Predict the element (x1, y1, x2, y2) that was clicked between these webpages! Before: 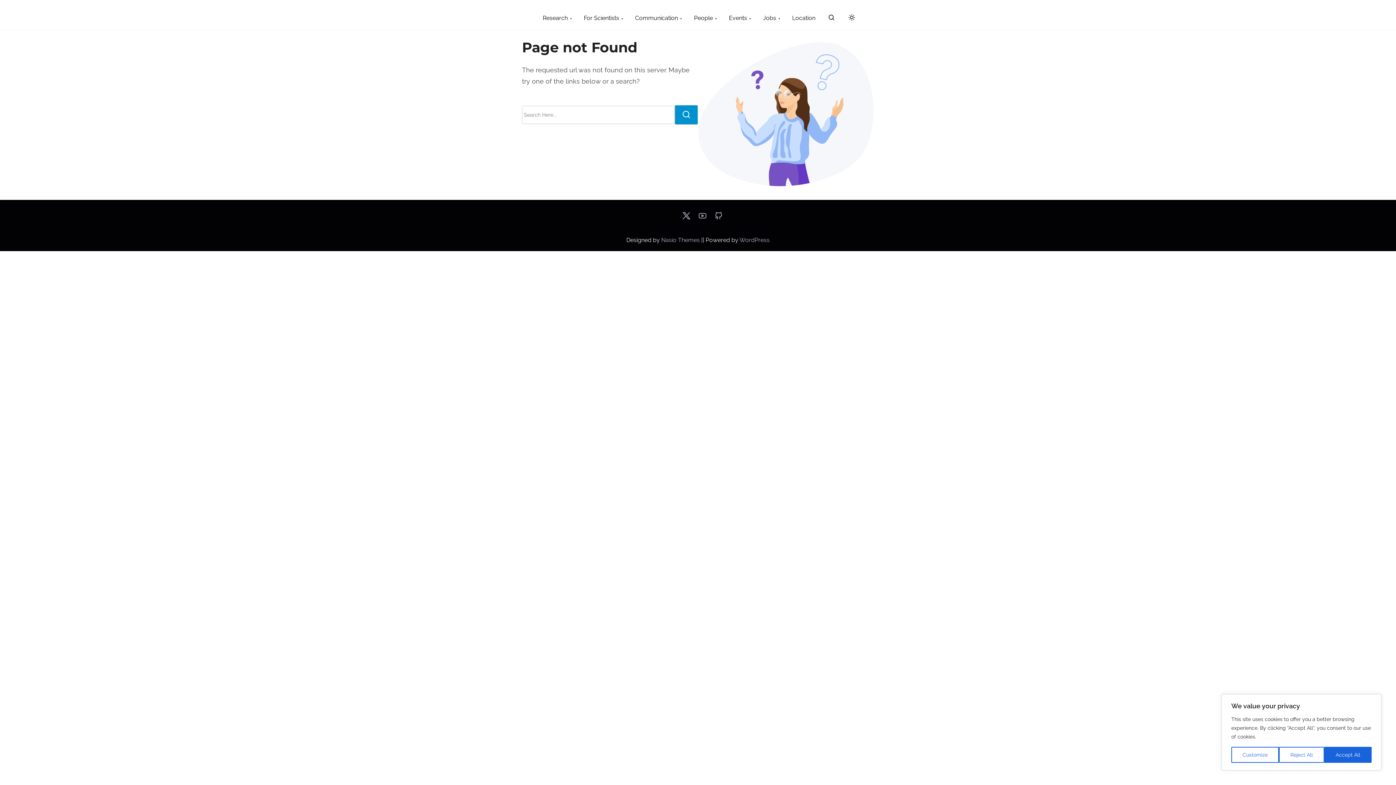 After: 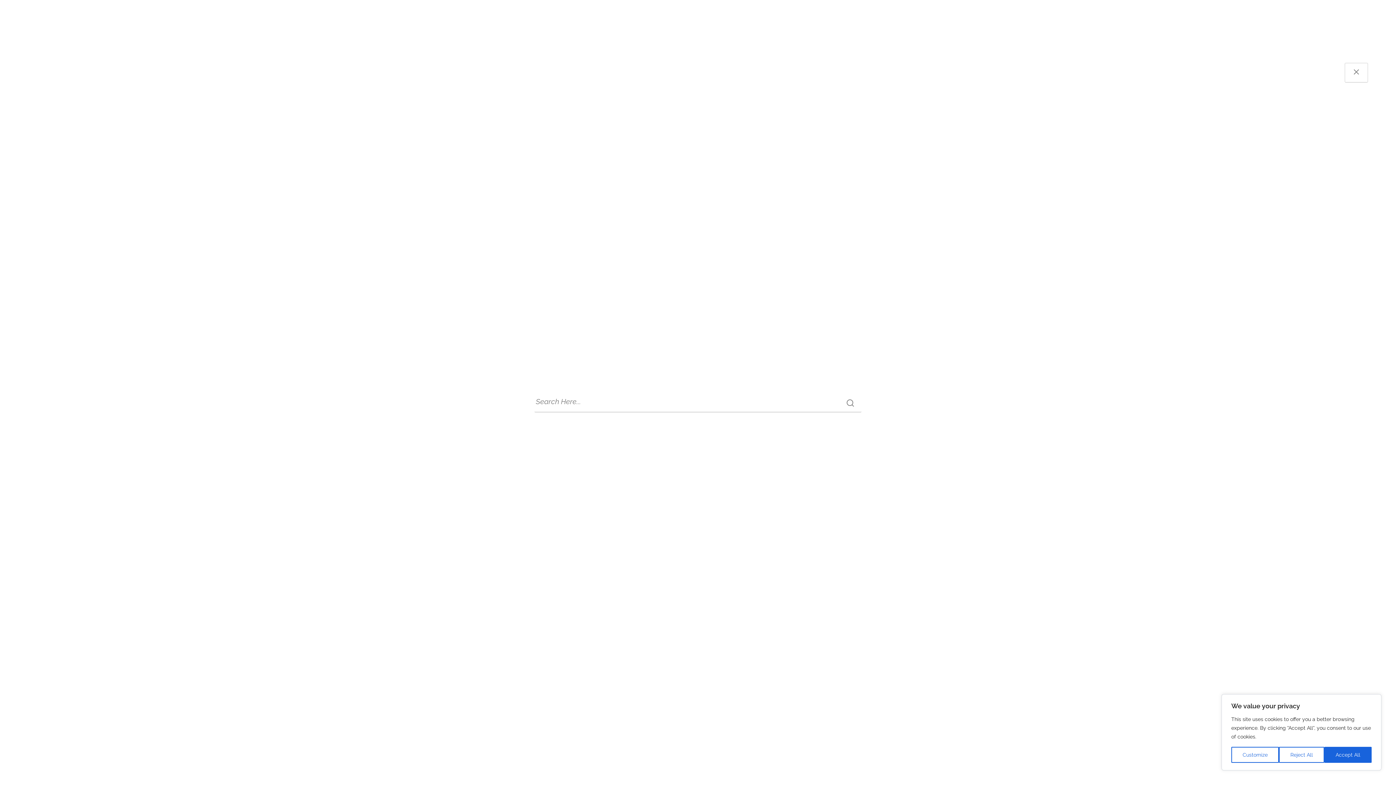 Action: bbox: (821, 8, 841, 29) label: search